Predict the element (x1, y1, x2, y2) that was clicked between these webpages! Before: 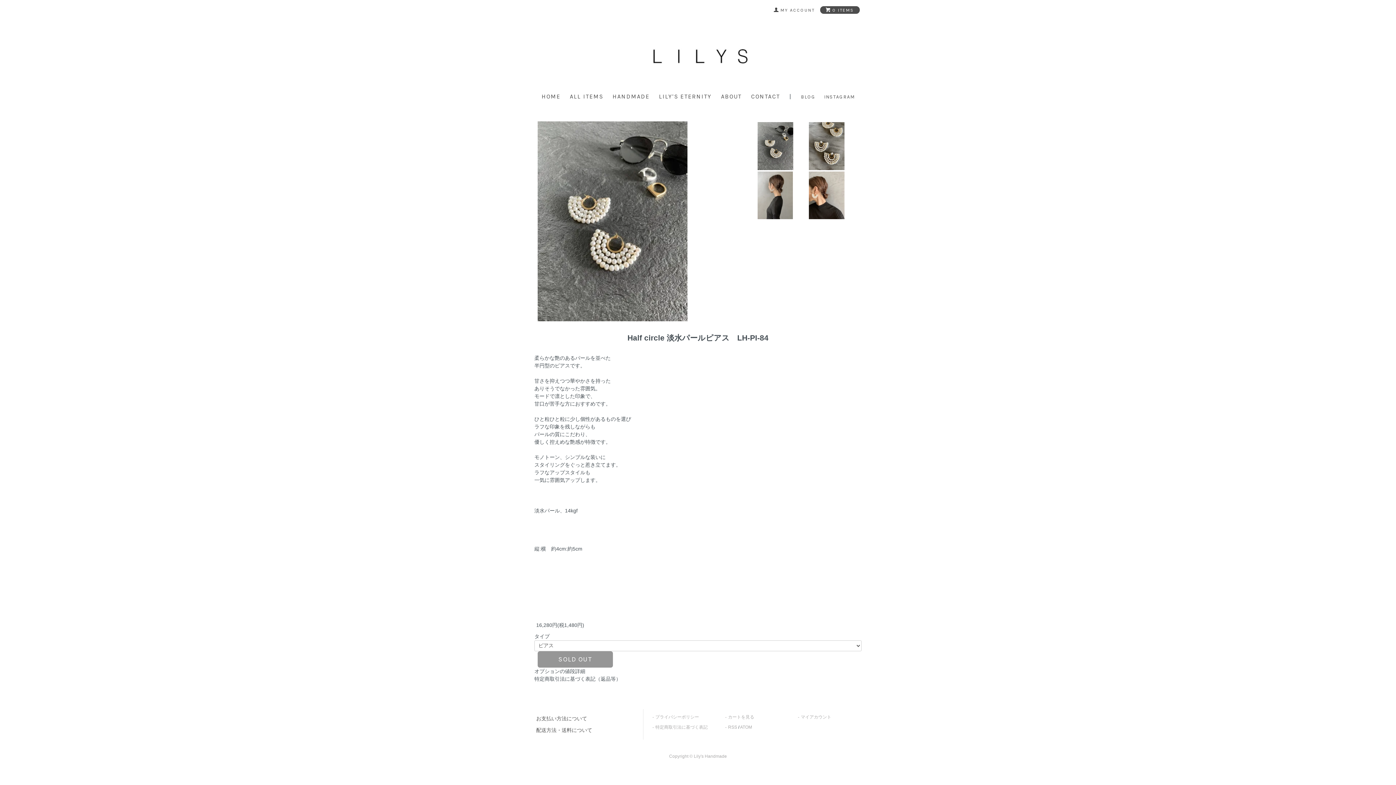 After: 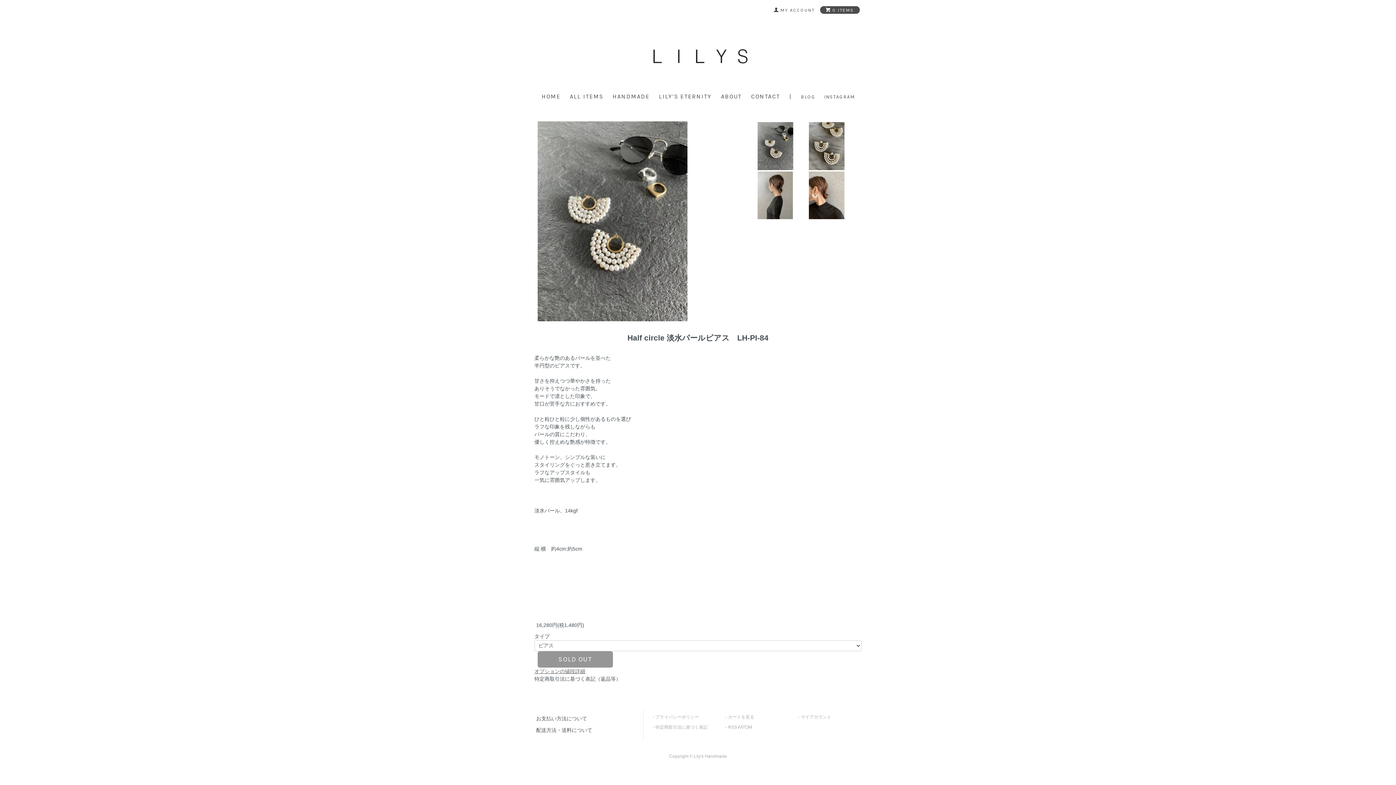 Action: bbox: (534, 668, 585, 674) label: オプションの値段詳細